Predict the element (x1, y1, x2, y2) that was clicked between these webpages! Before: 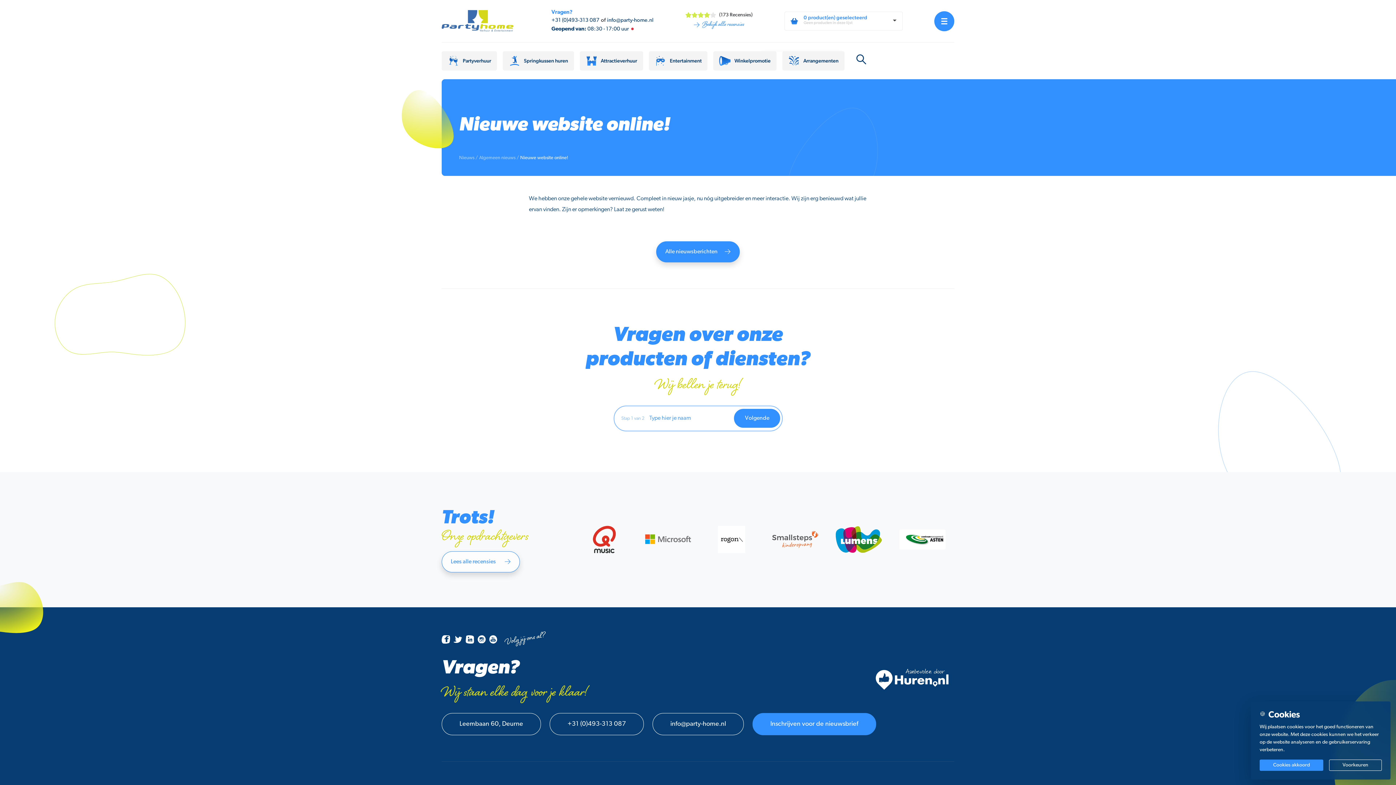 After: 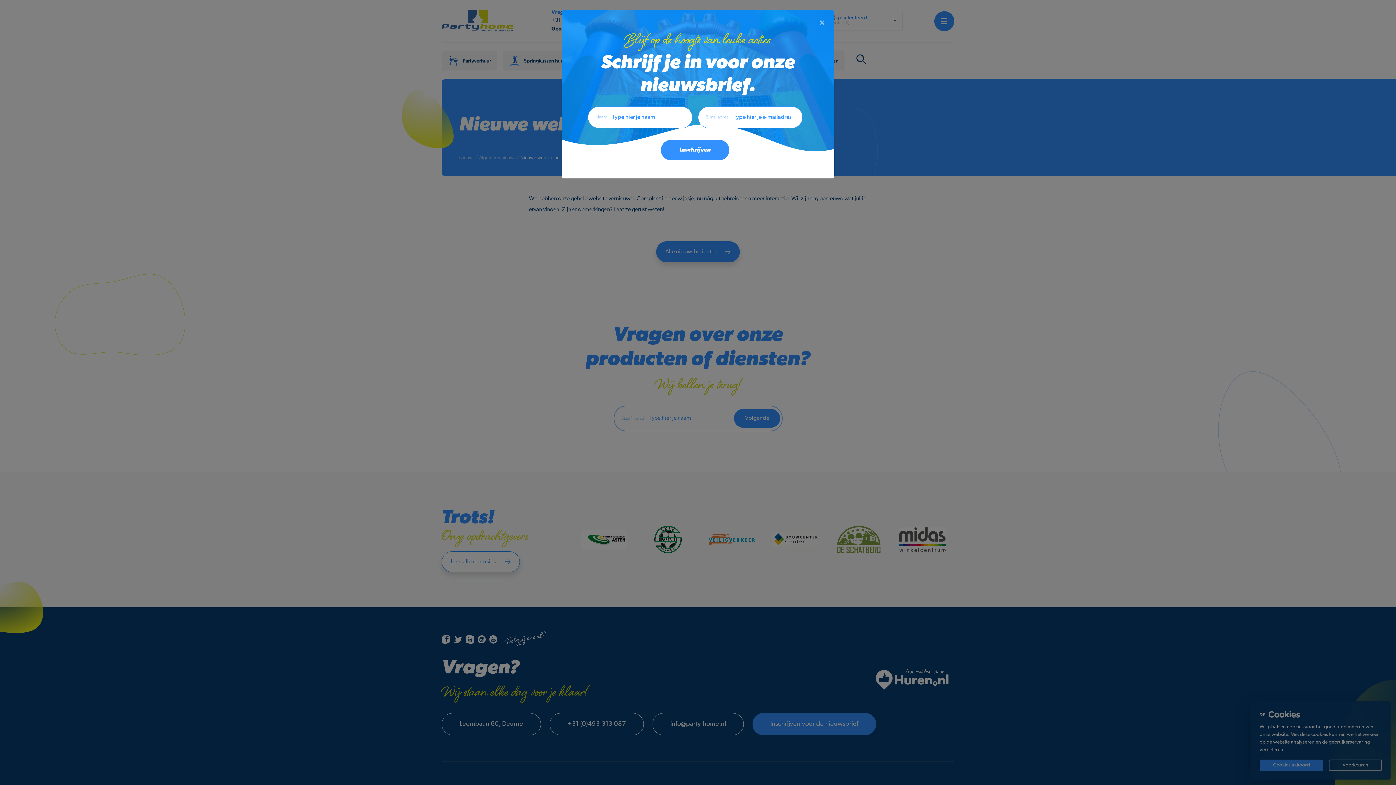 Action: label: Inschrijven voor de nieuwsbrief bbox: (752, 713, 876, 735)